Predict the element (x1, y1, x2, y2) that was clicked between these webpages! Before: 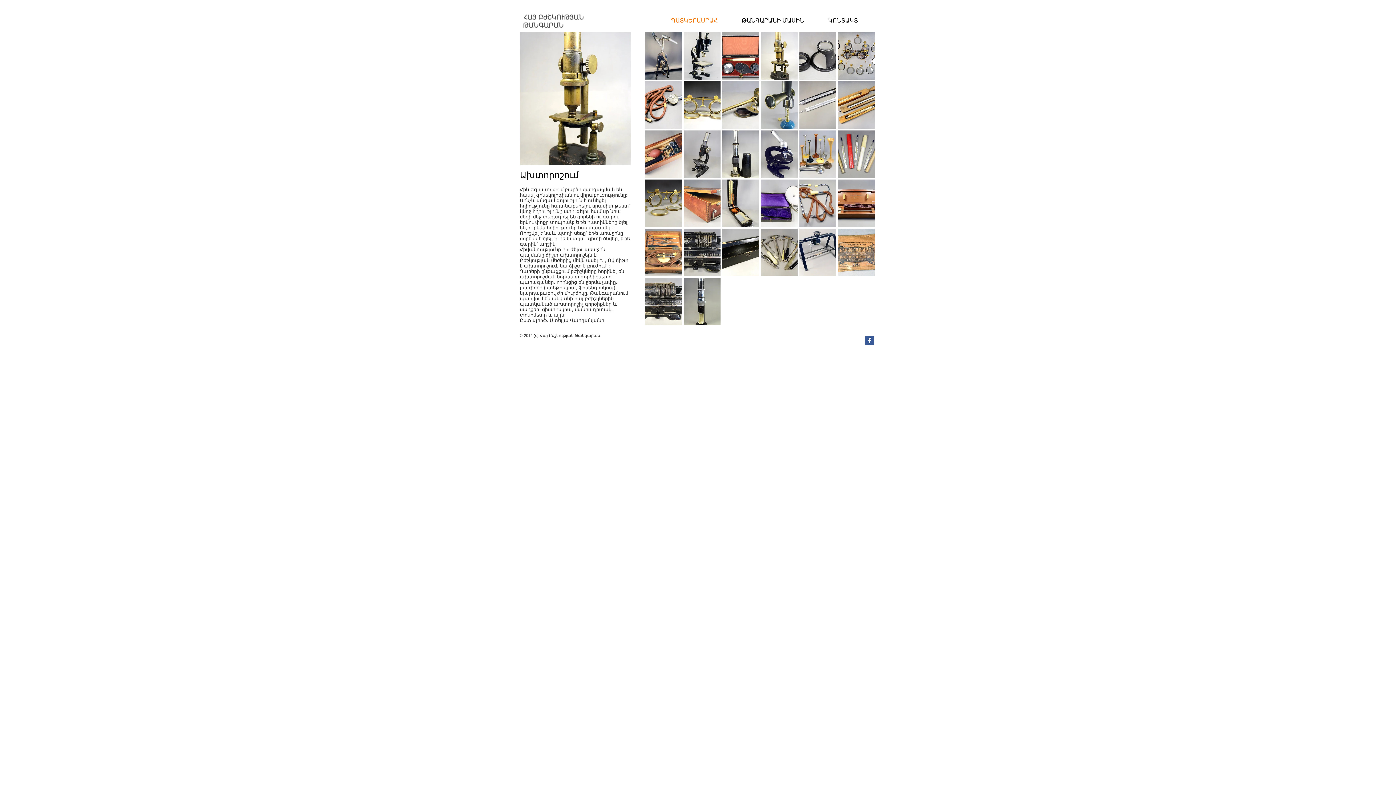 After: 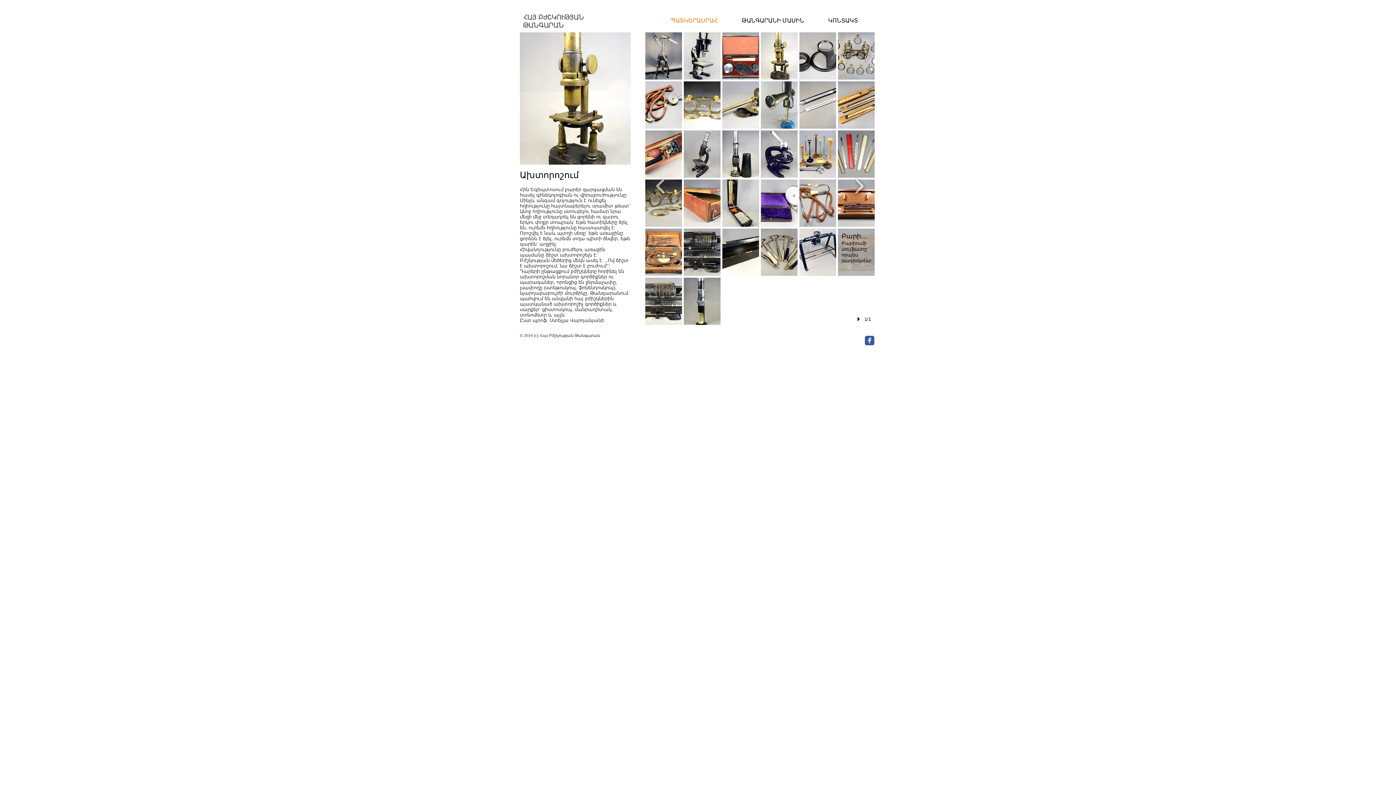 Action: label: Բարիումի սուլֆատ, 20-րդ դ.  bbox: (838, 228, 874, 276)